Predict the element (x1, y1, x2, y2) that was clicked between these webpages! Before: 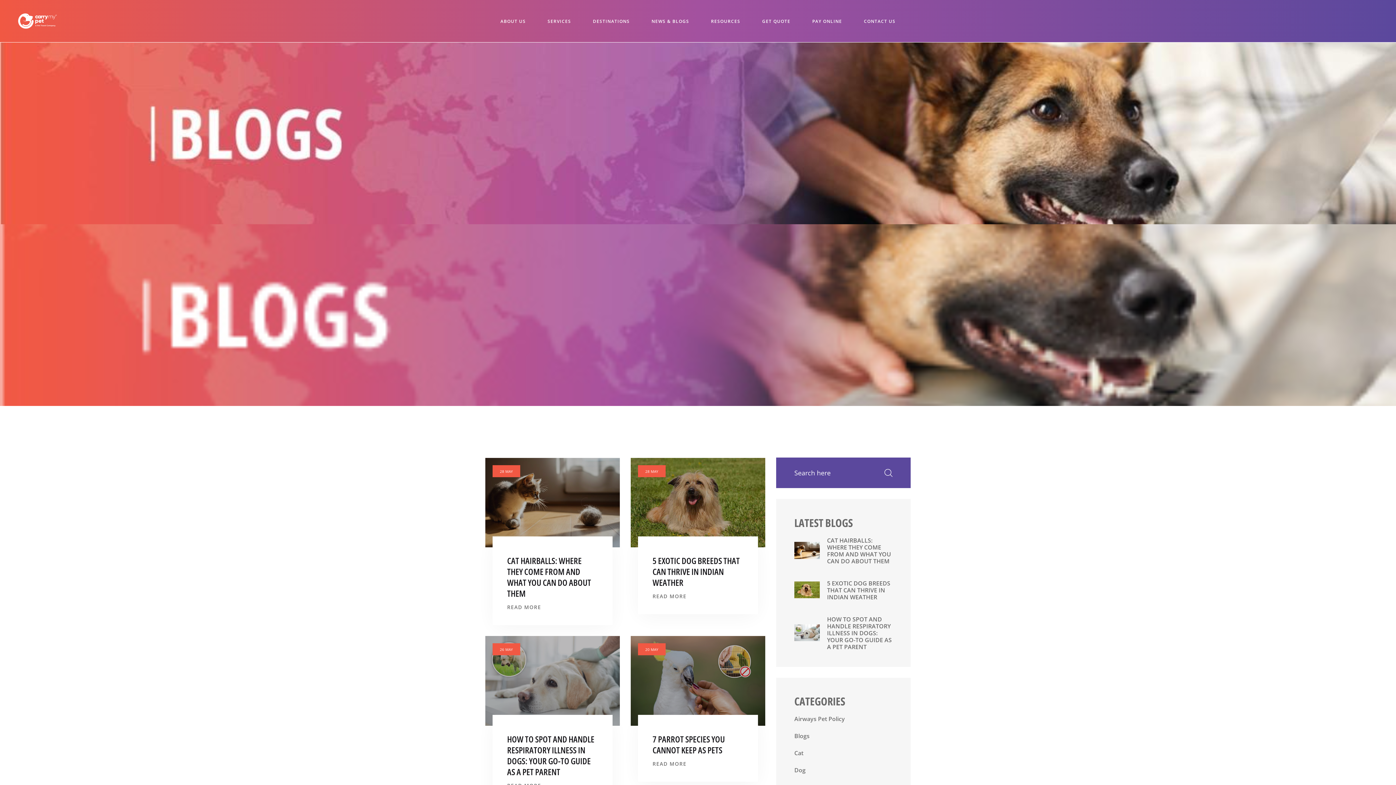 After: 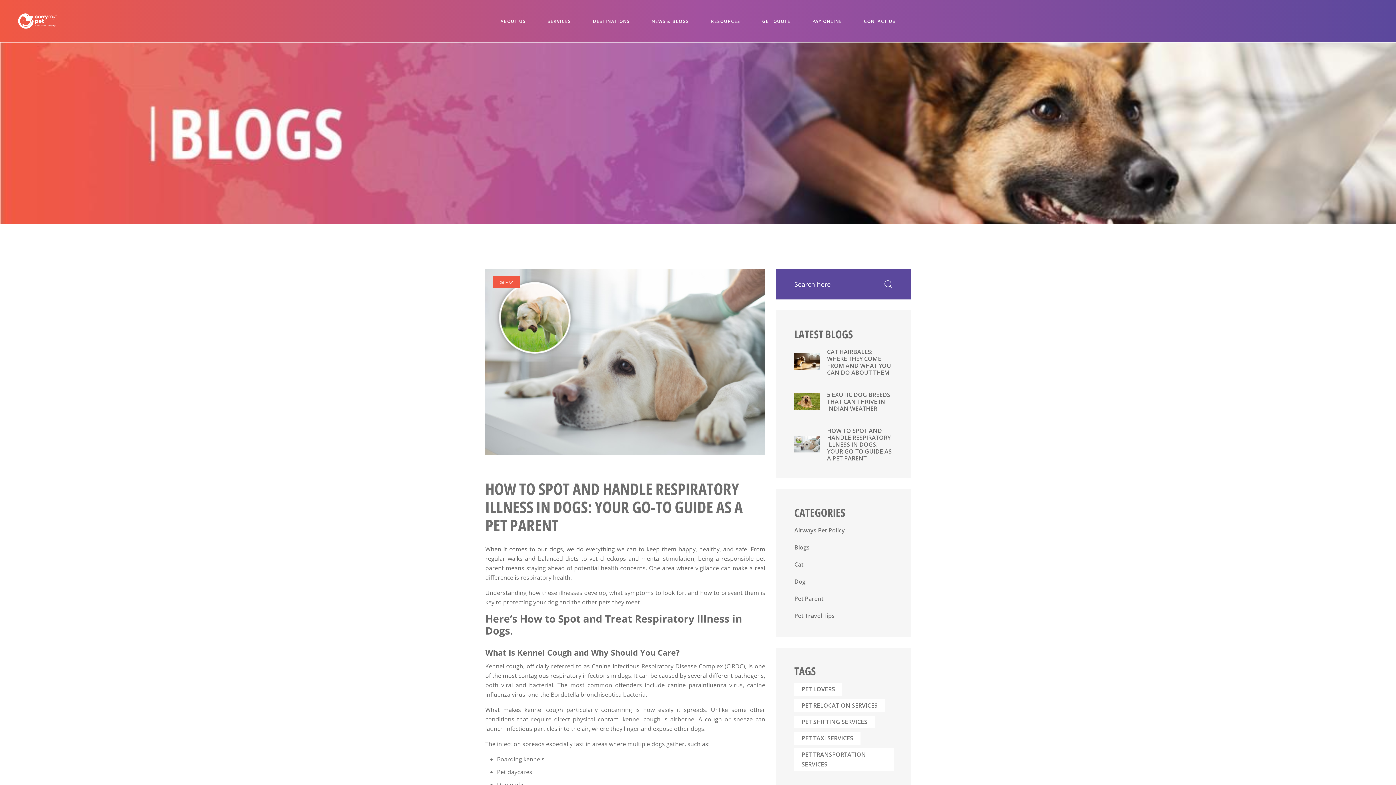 Action: bbox: (827, 616, 892, 650) label: HOW TO SPOT AND HANDLE RESPIRATORY ILLNESS IN DOGS: YOUR GO-TO GUIDE AS A PET PARENT